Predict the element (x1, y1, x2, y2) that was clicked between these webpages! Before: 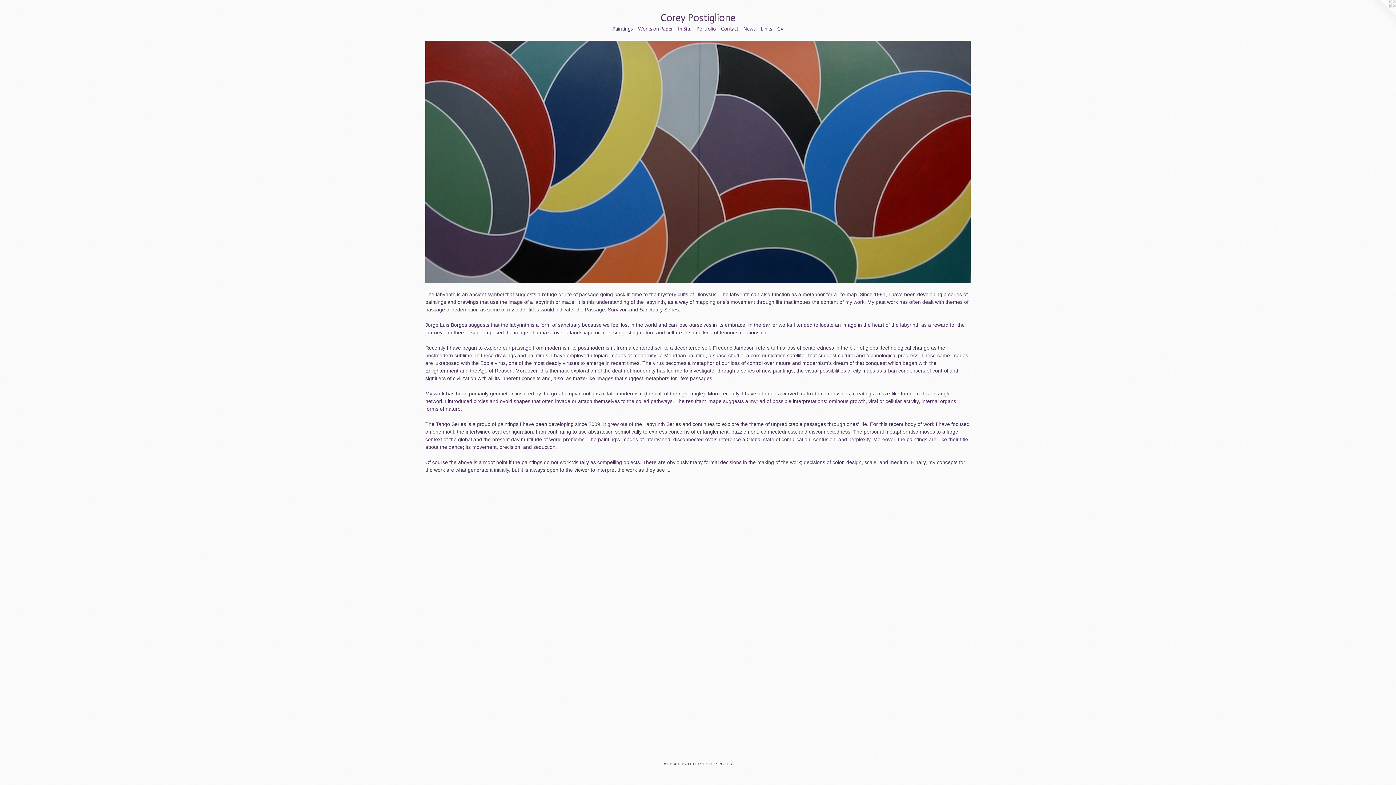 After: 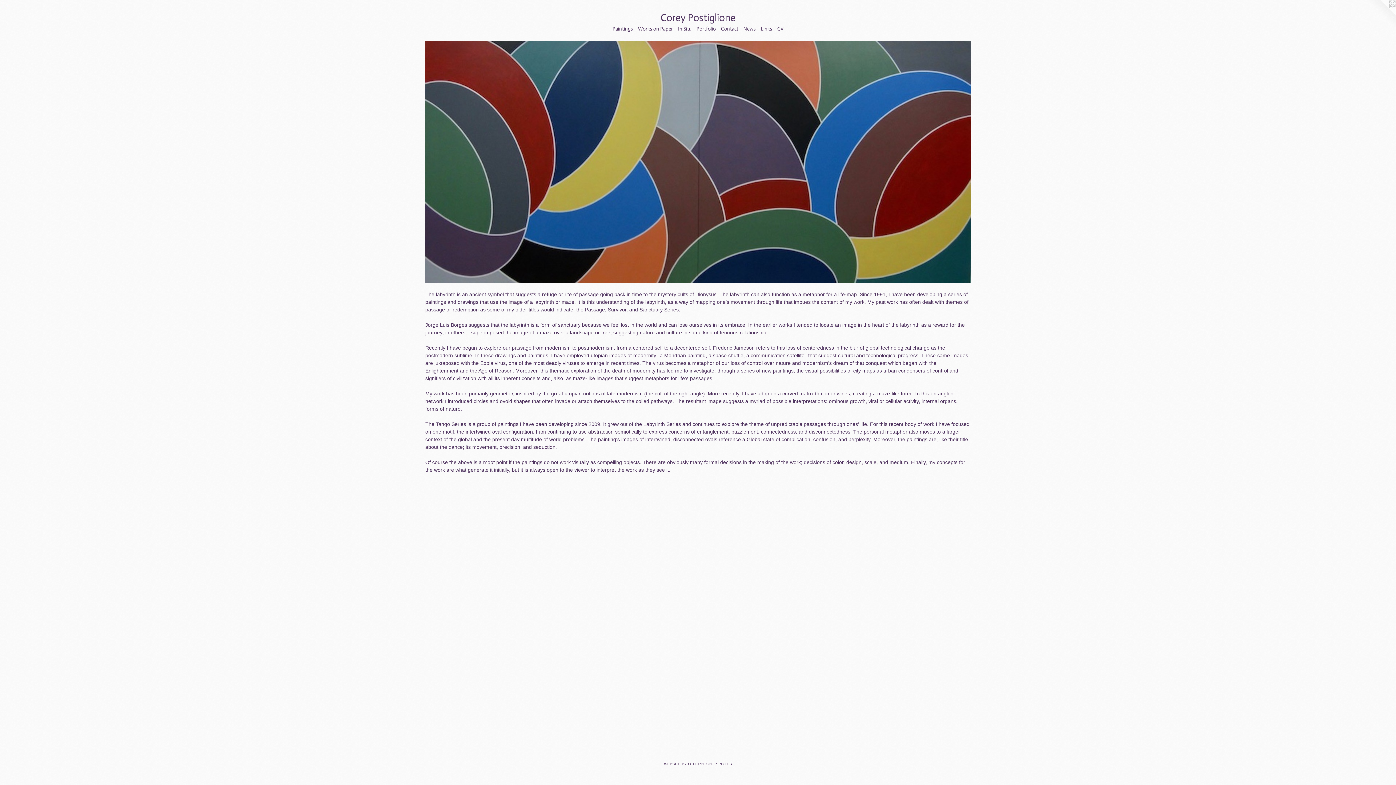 Action: bbox: (17, 12, 1378, 25) label: Corey Postiglione